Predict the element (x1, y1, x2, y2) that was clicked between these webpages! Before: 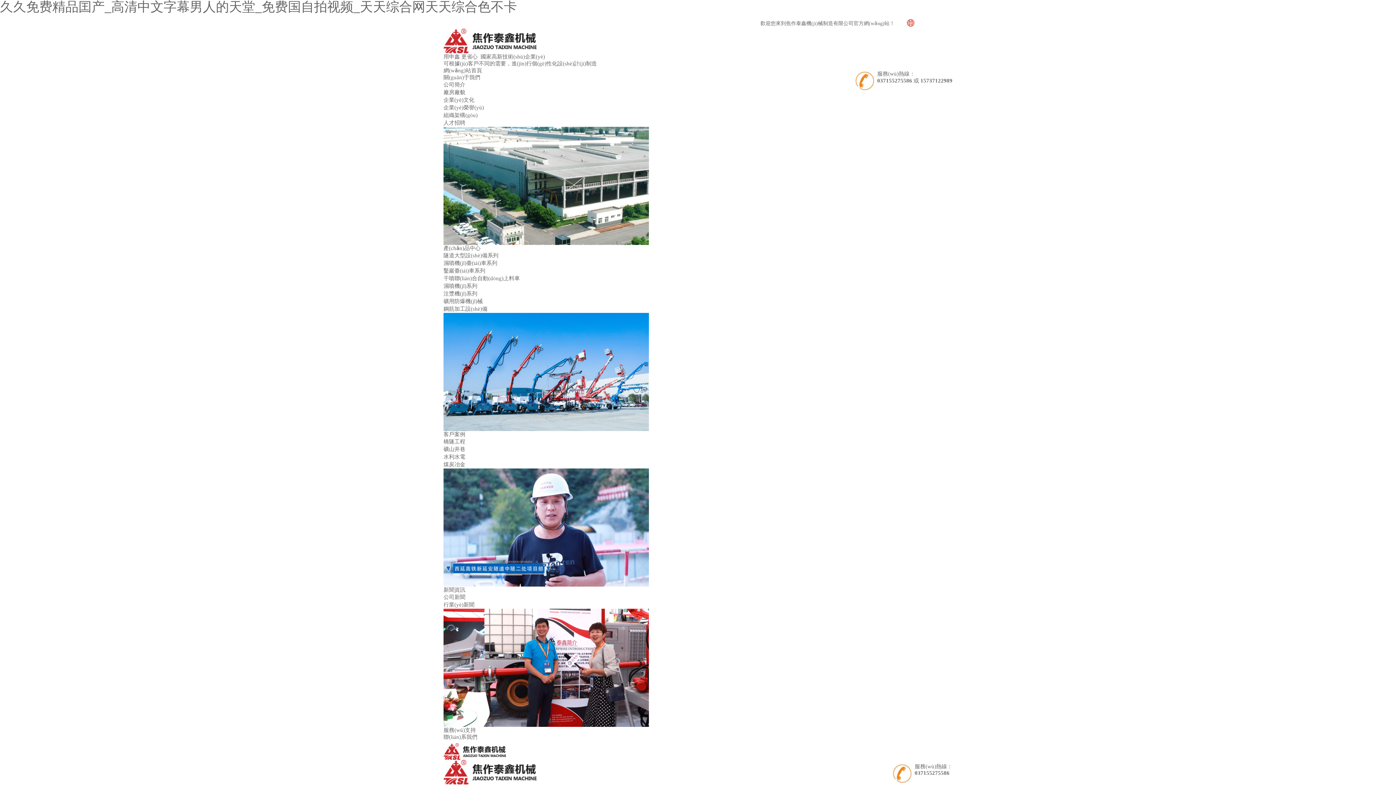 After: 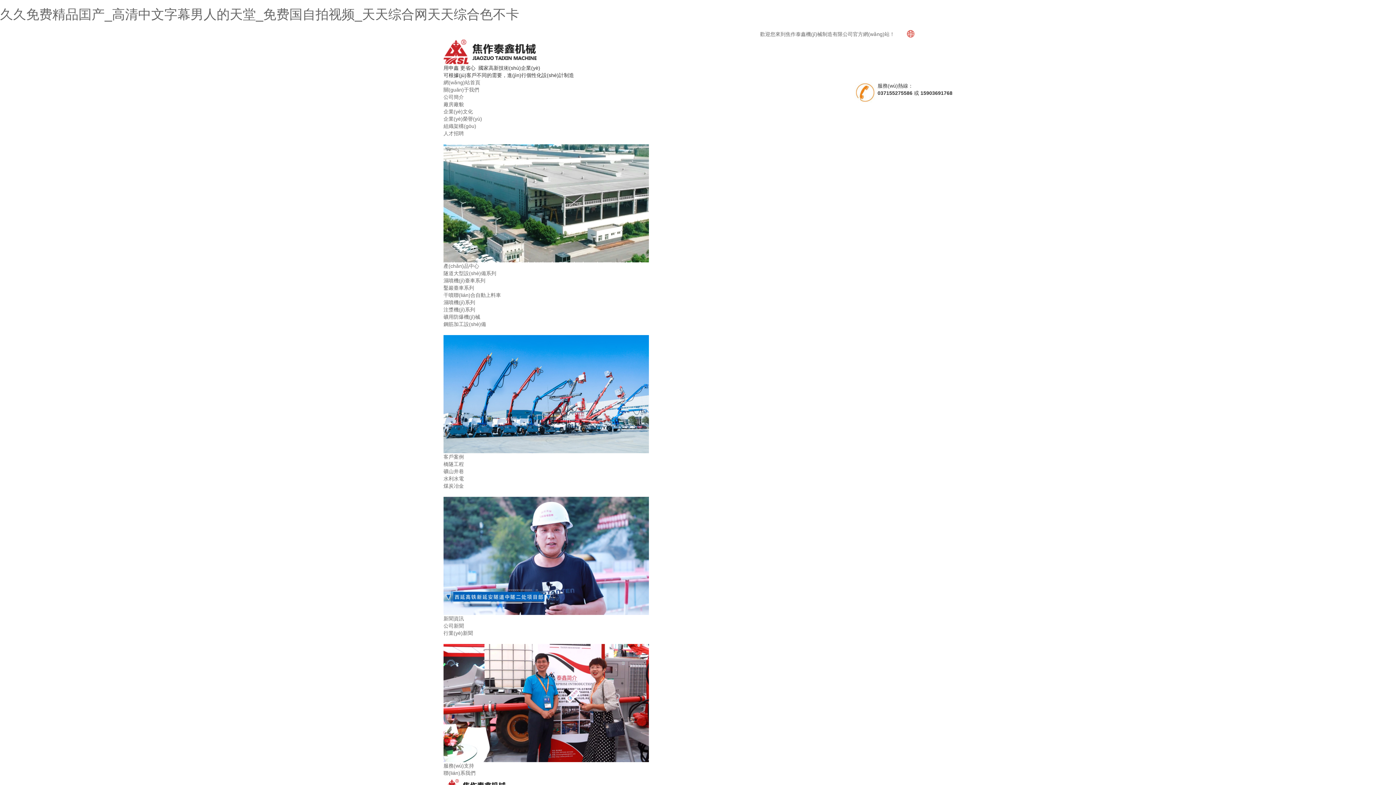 Action: bbox: (443, 306, 487, 312) label: 鋼筋加工設(shè)備